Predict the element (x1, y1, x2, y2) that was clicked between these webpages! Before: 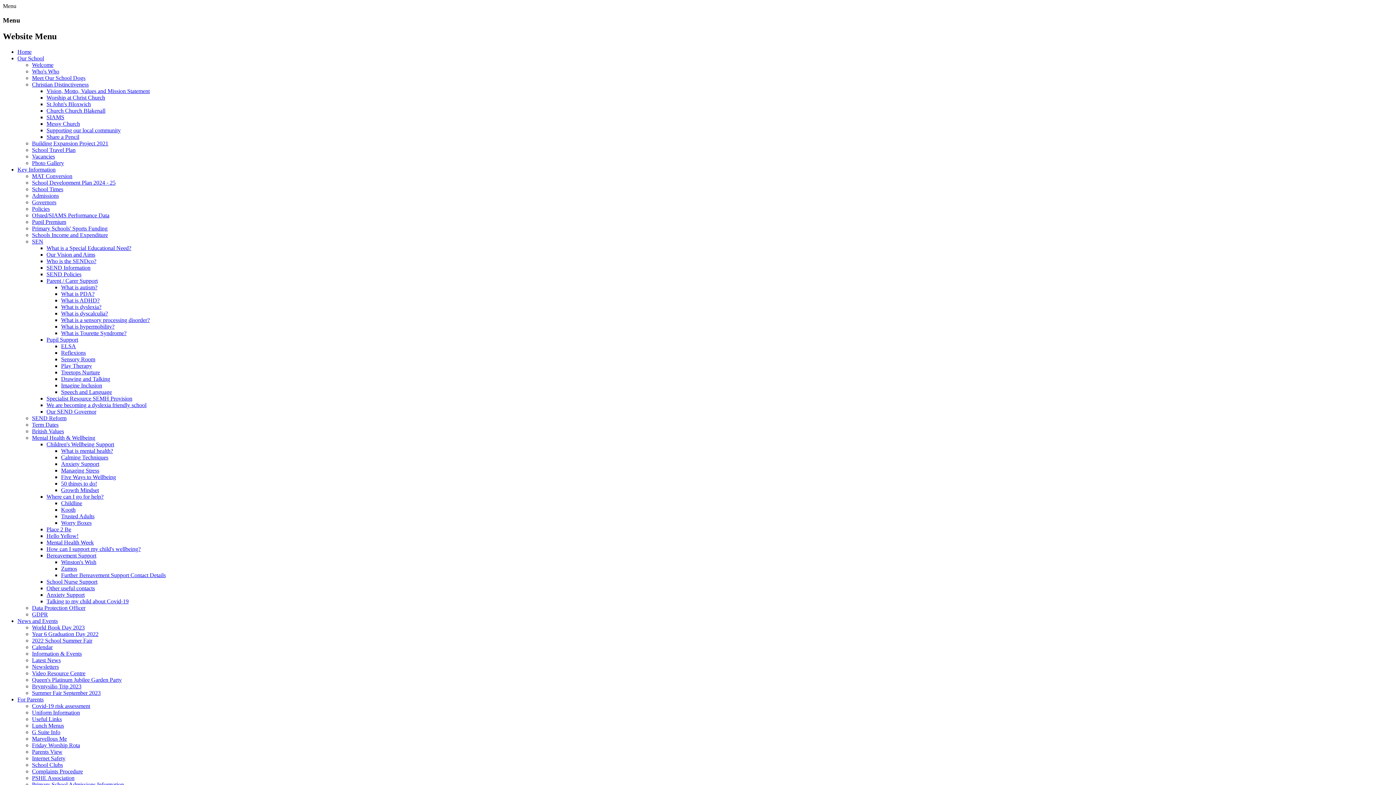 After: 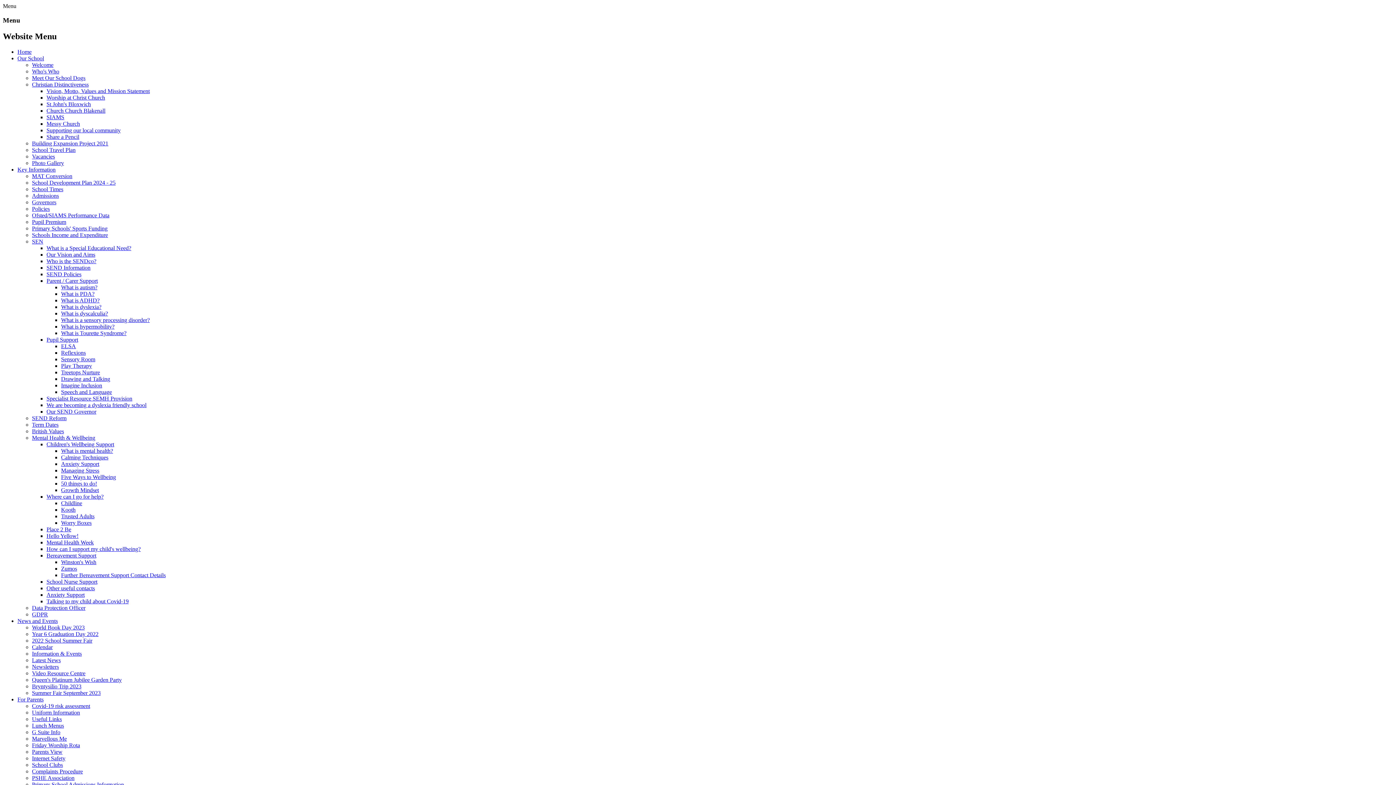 Action: label: SEN bbox: (32, 238, 43, 244)